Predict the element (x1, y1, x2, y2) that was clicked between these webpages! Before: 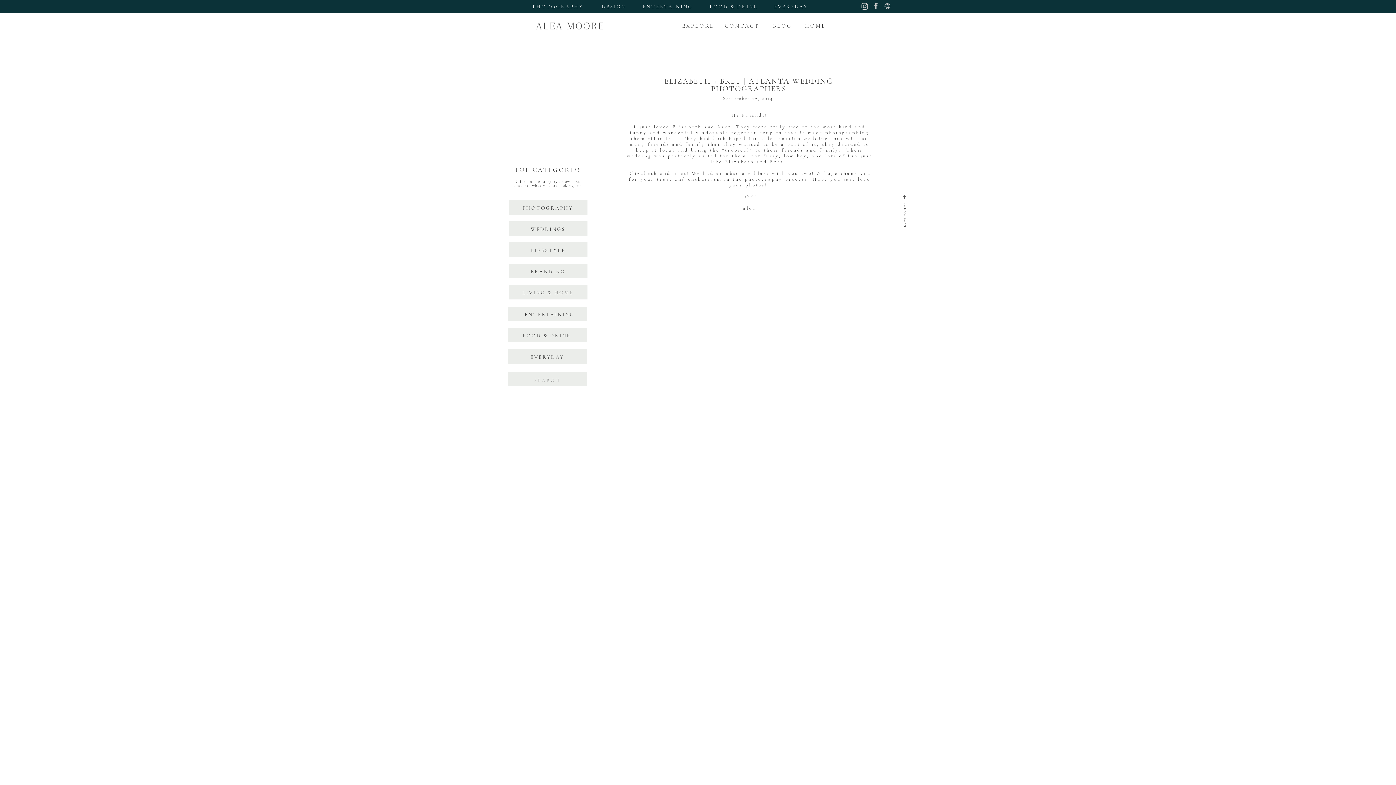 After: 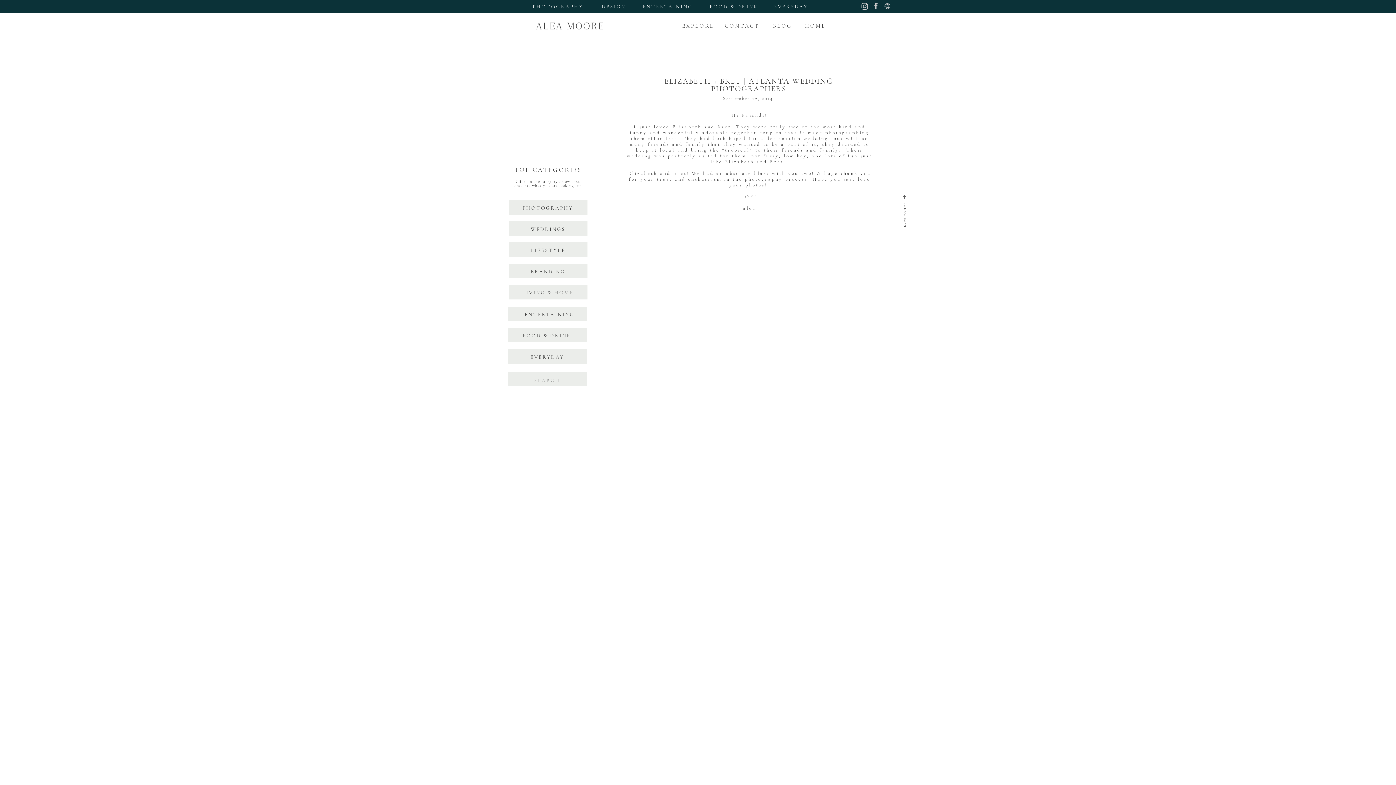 Action: bbox: (872, 1, 880, 10)